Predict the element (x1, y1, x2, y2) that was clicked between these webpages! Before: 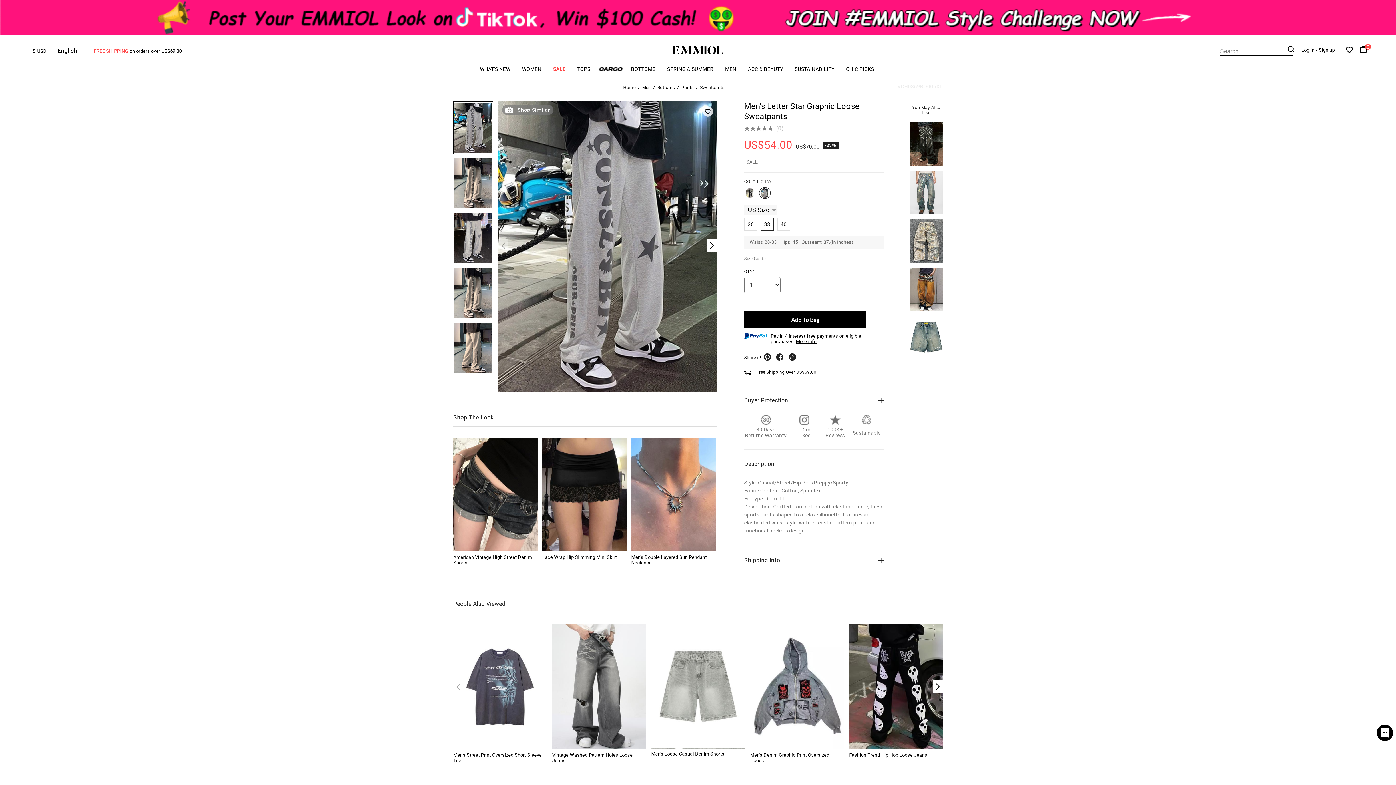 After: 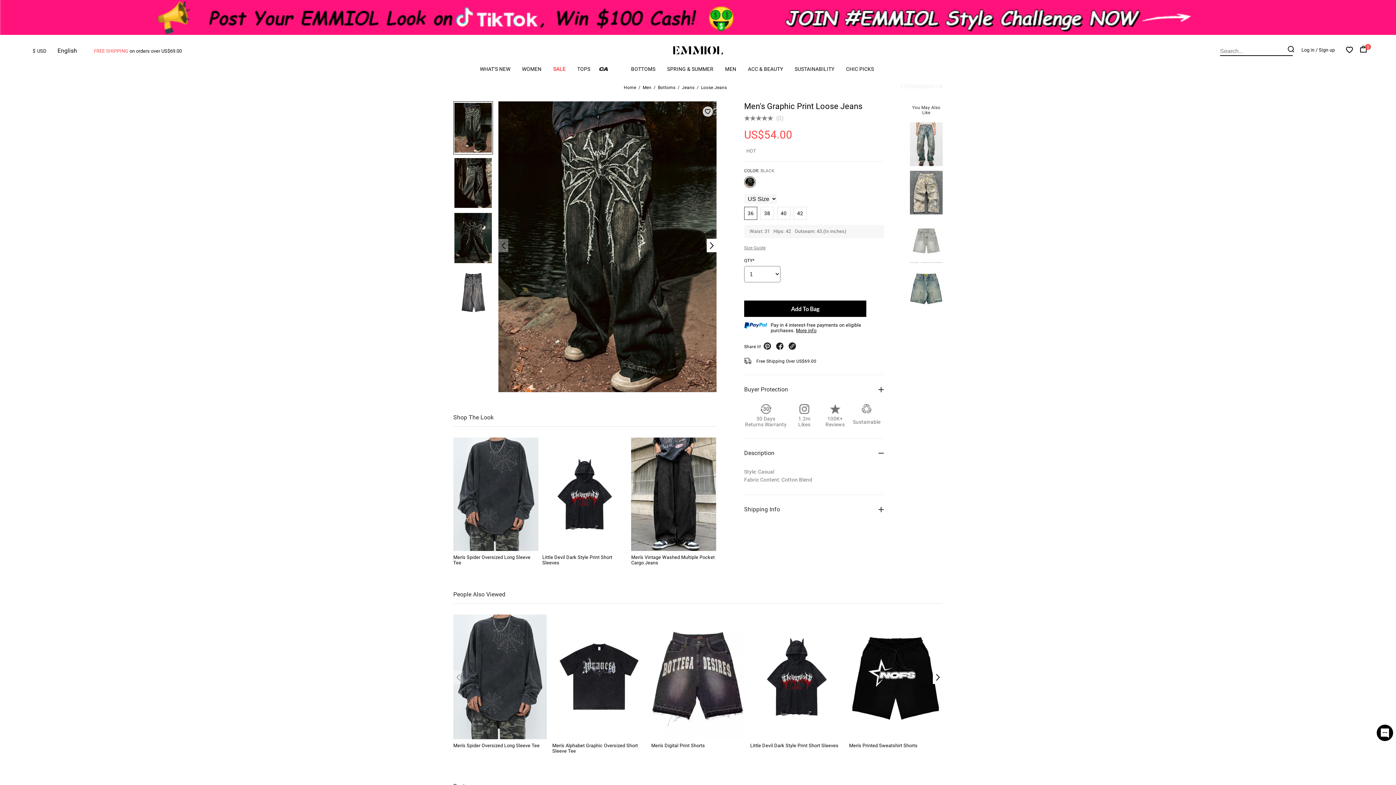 Action: bbox: (910, 160, 942, 167)